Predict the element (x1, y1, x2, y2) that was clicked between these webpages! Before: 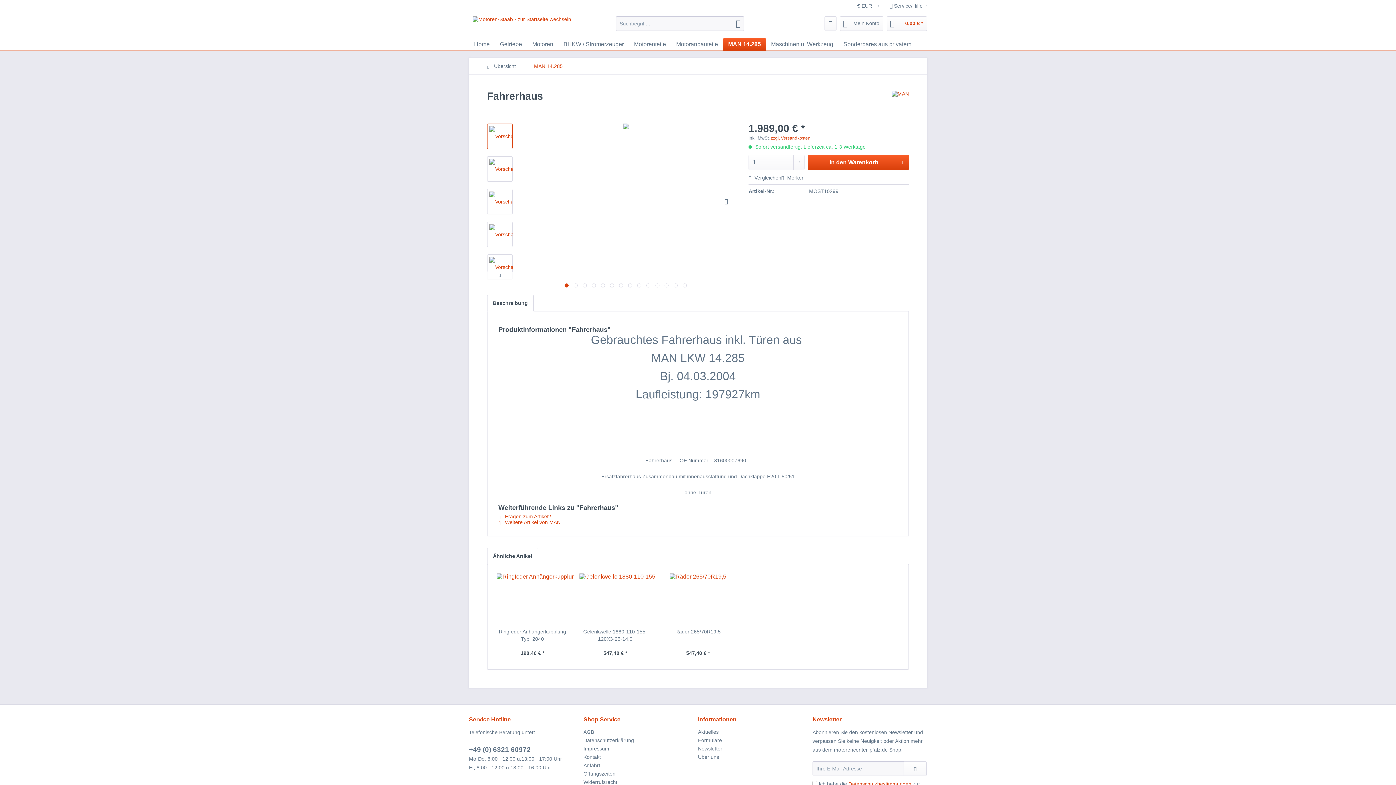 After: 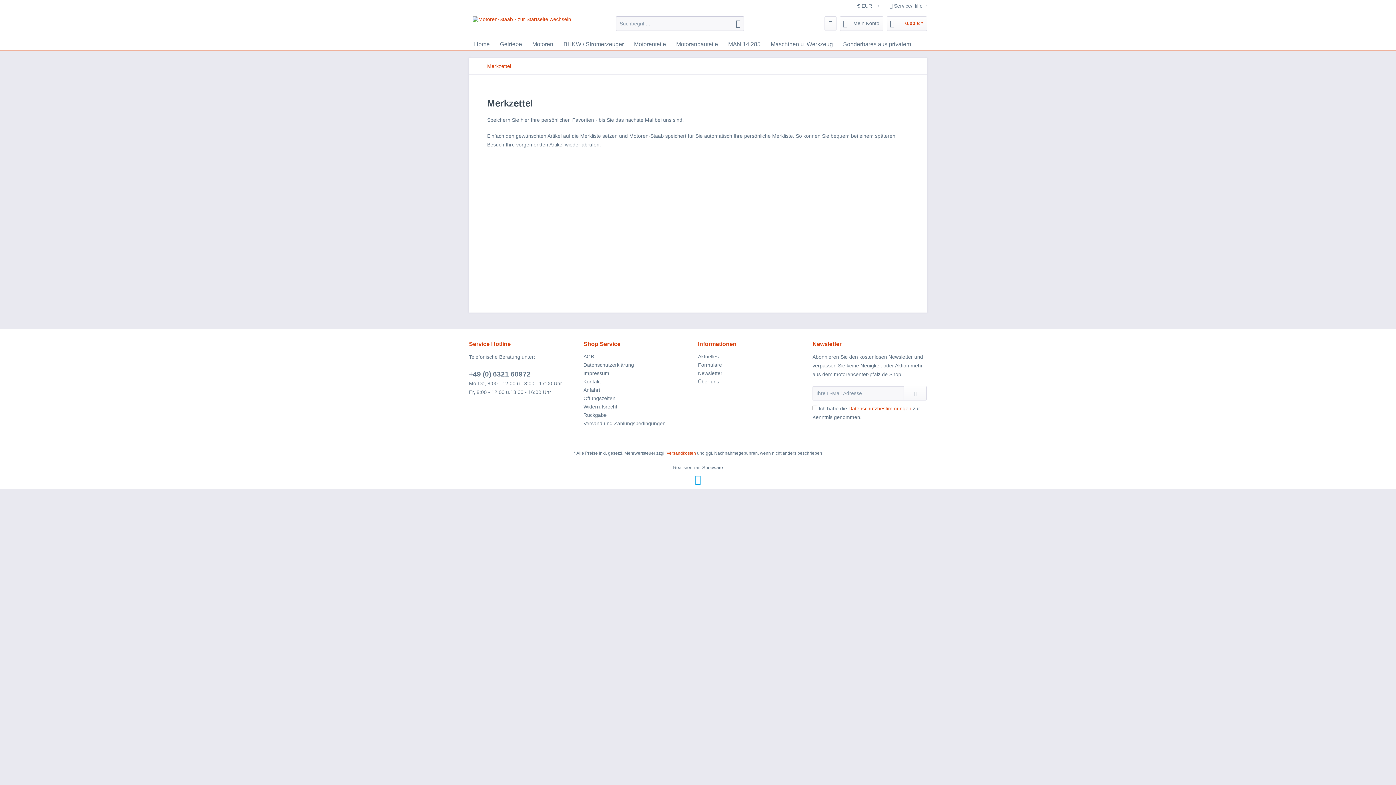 Action: bbox: (824, 16, 836, 30) label: Merkzettel